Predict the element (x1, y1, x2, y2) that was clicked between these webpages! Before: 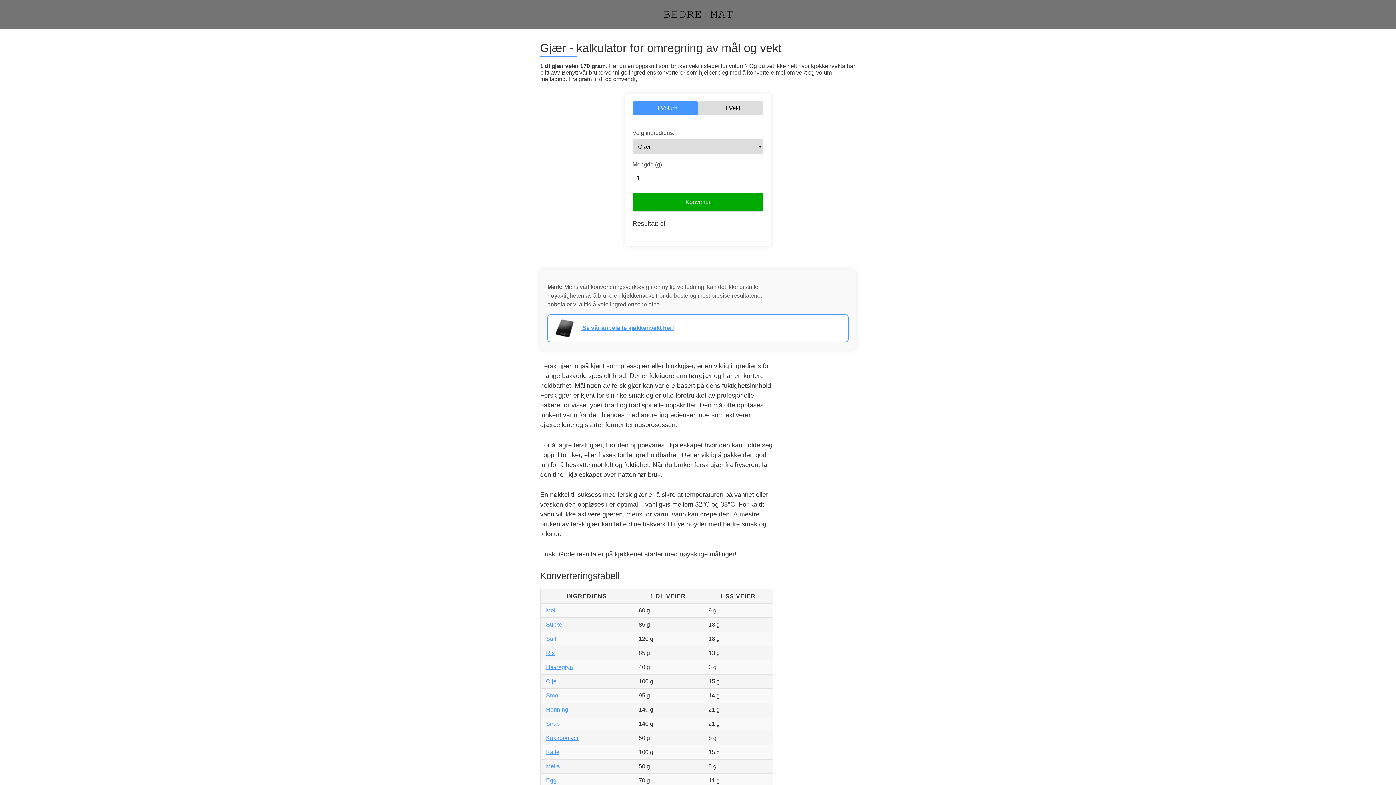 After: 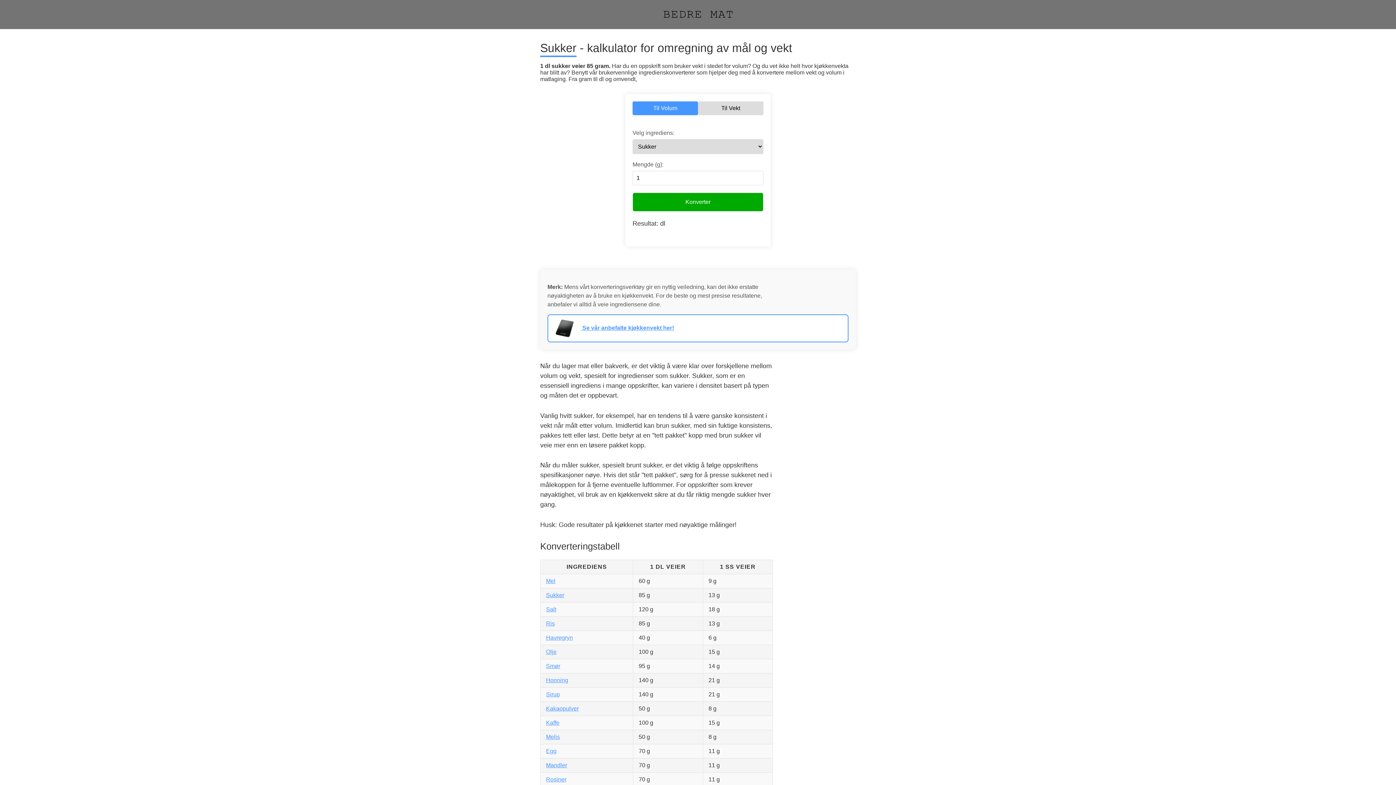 Action: bbox: (546, 621, 564, 627) label: Sukker